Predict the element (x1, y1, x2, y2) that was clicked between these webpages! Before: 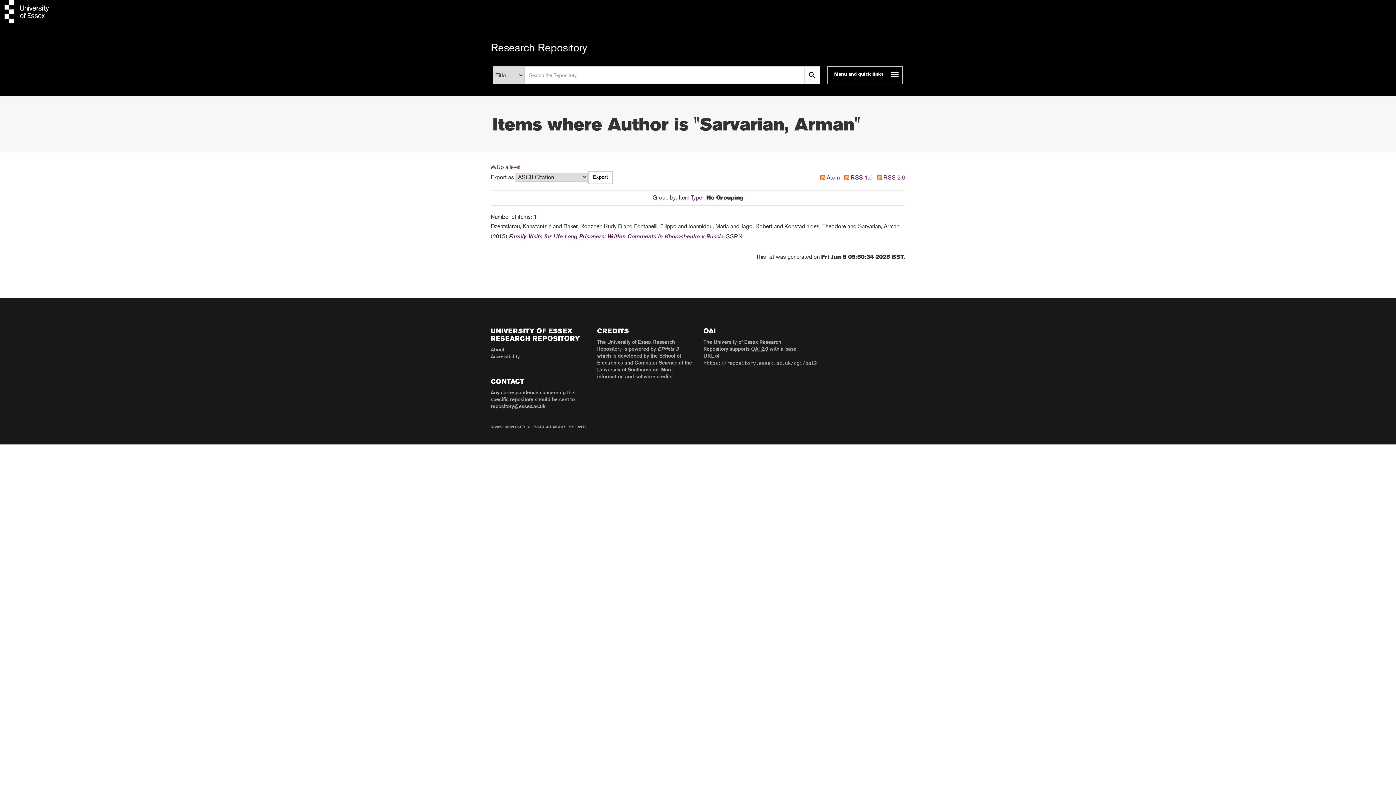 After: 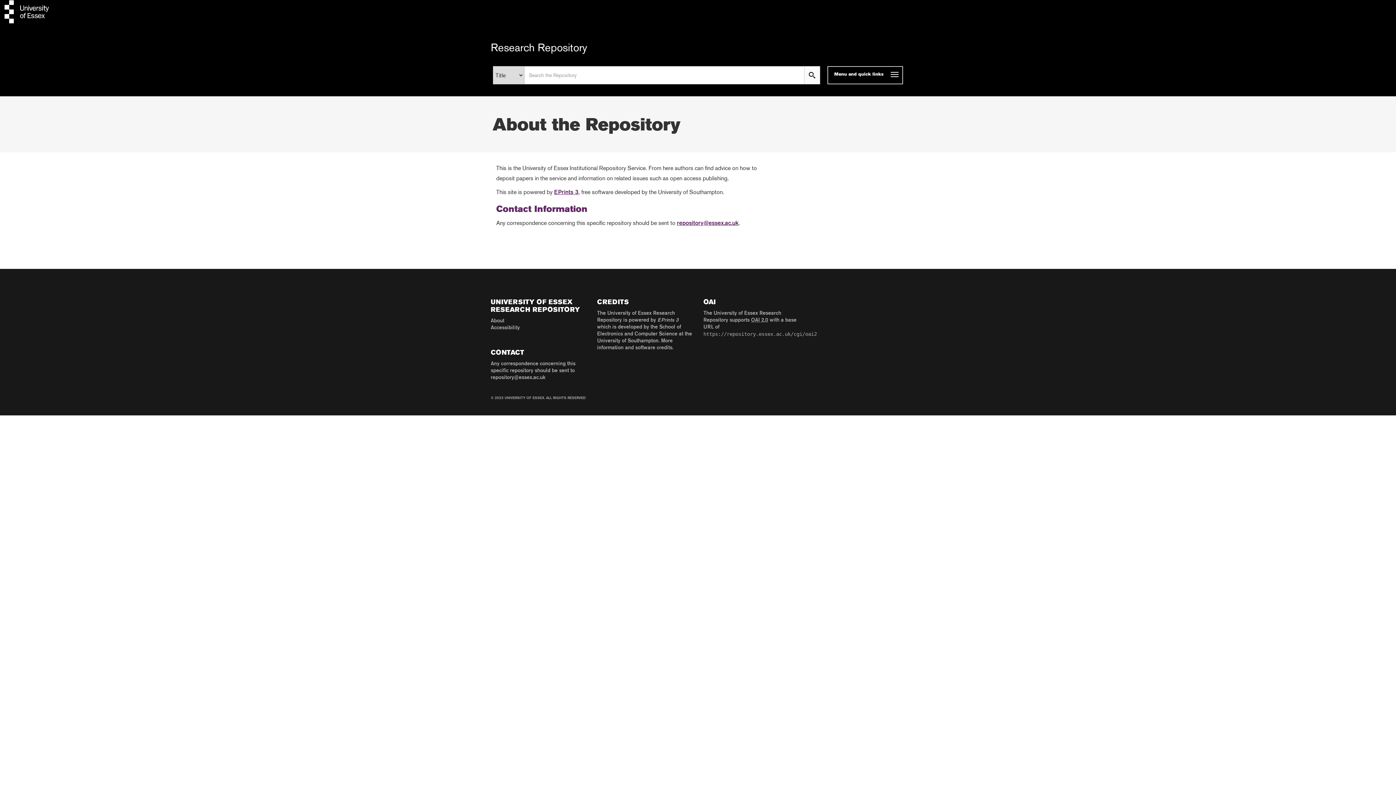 Action: label: About bbox: (490, 348, 504, 352)